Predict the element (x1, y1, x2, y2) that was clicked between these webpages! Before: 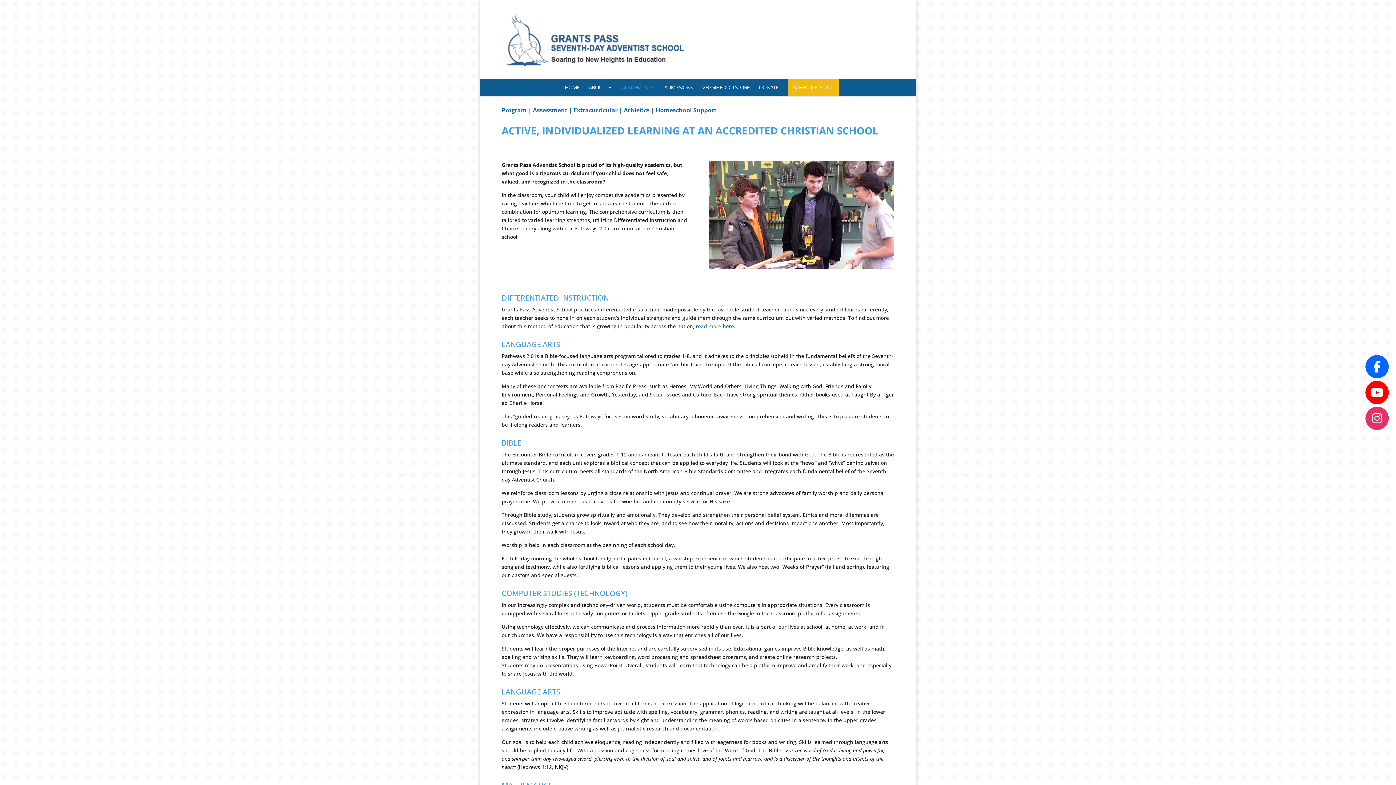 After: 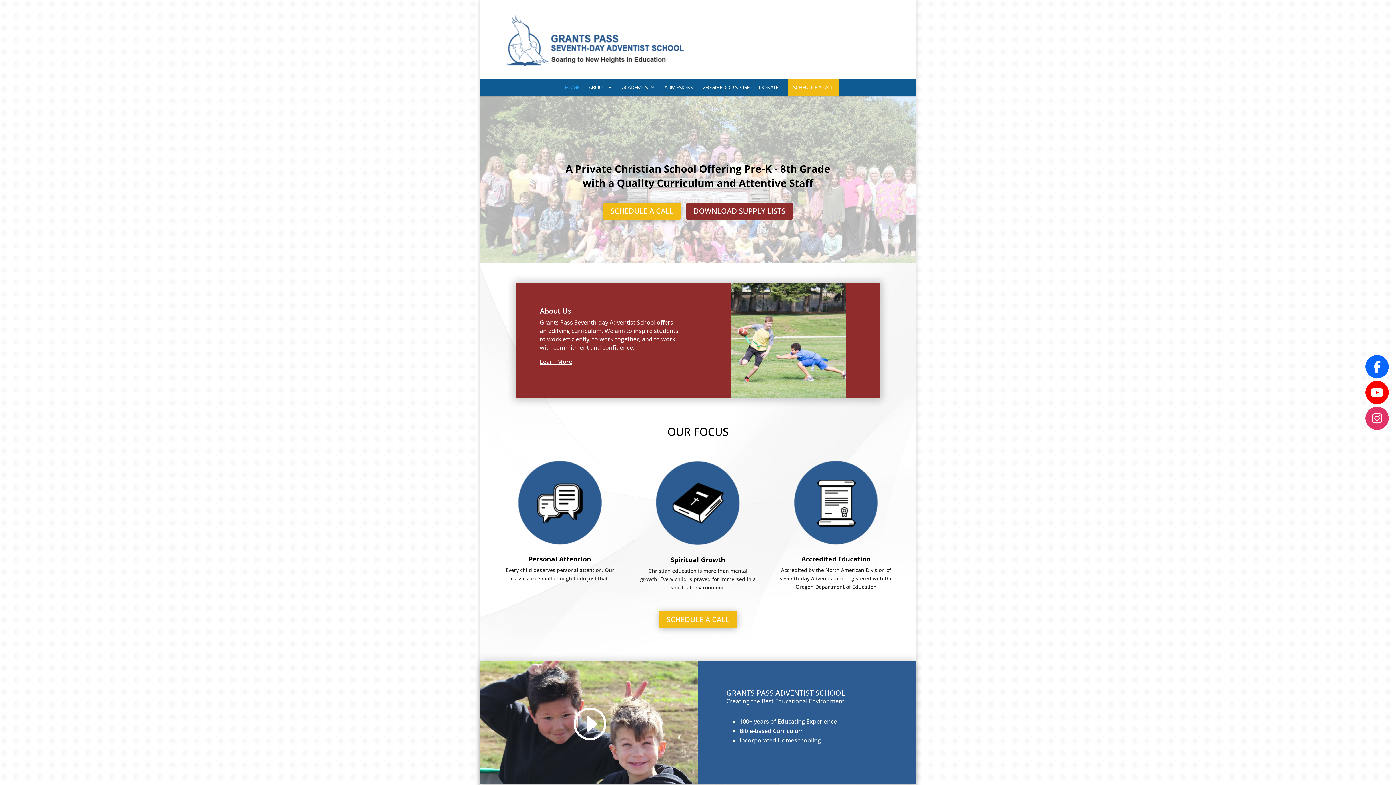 Action: bbox: (564, 84, 579, 94) label: HOME